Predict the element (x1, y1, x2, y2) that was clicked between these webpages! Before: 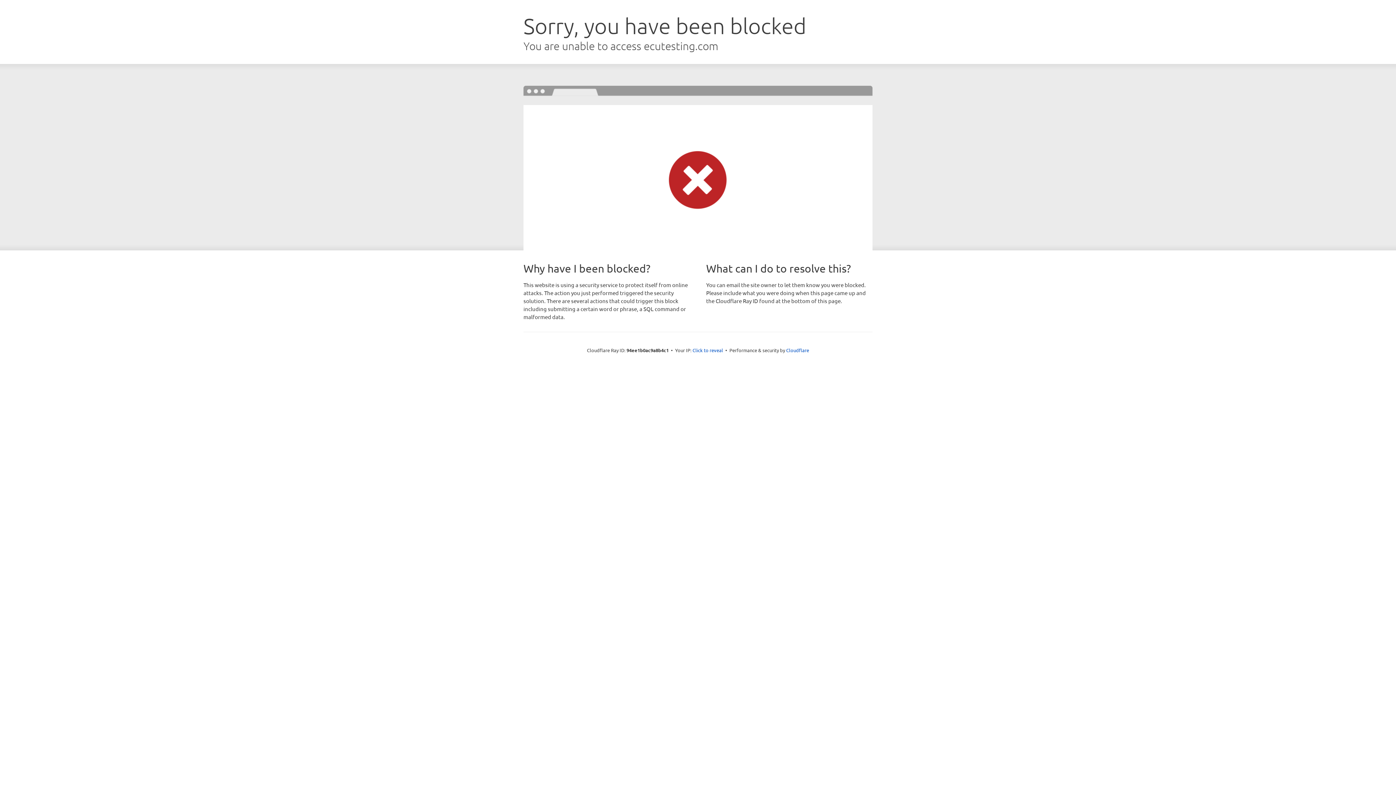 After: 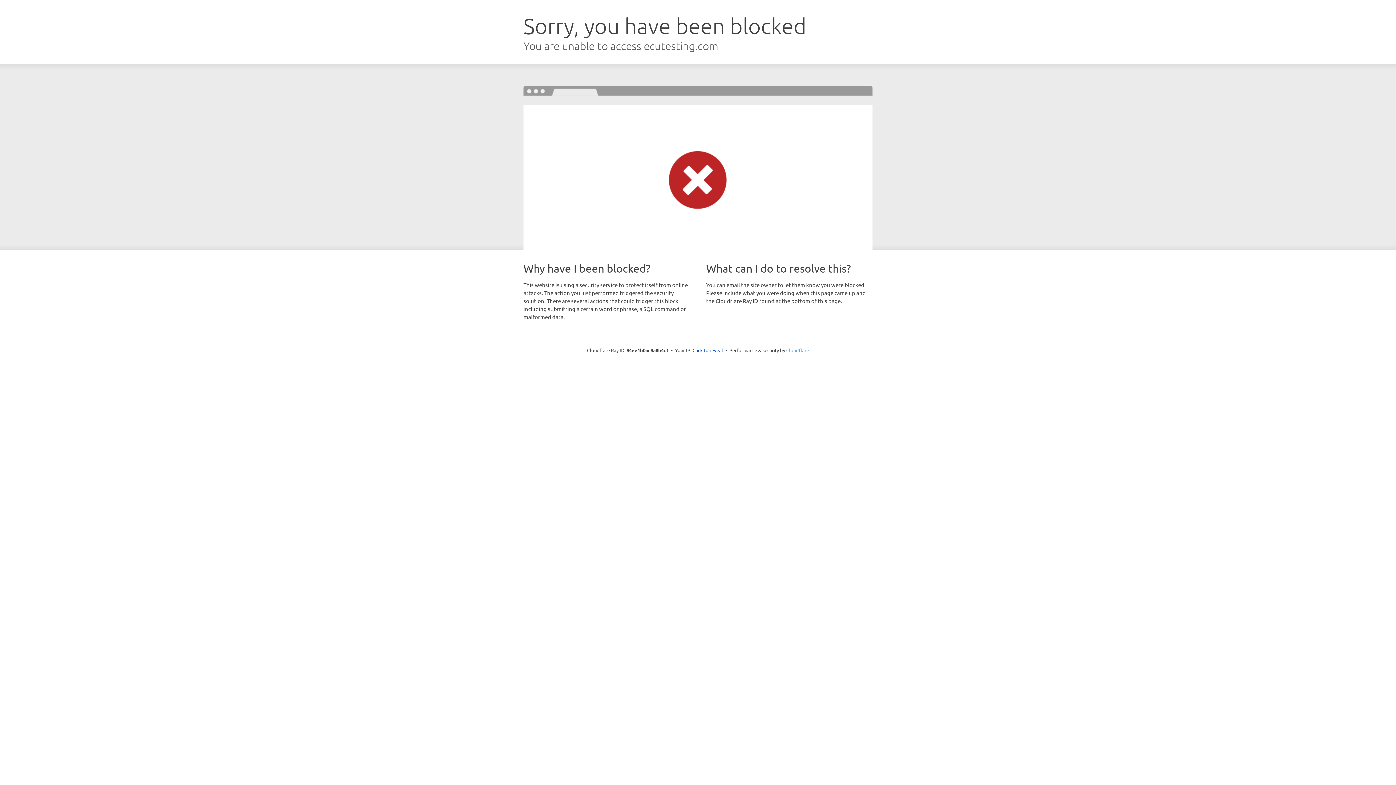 Action: bbox: (786, 347, 809, 353) label: Cloudflare